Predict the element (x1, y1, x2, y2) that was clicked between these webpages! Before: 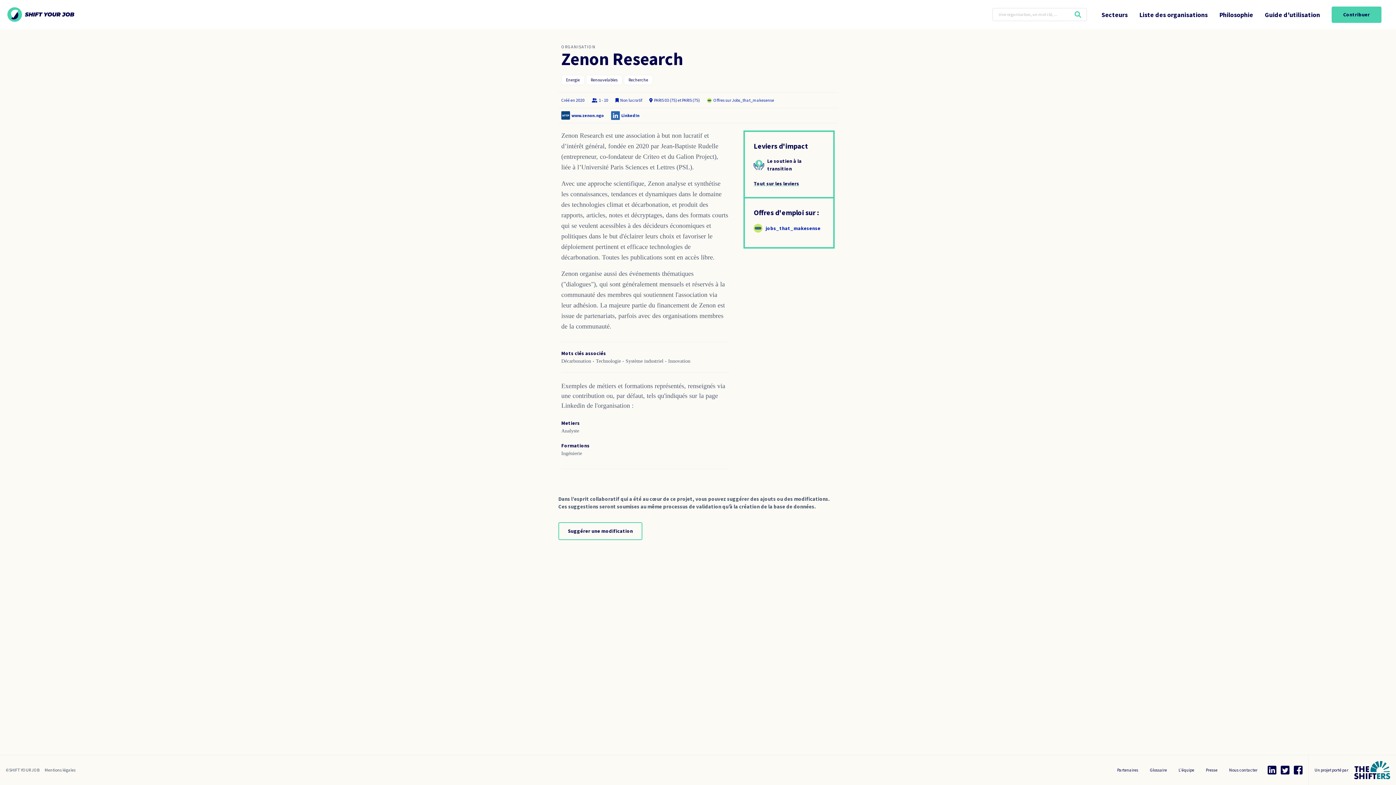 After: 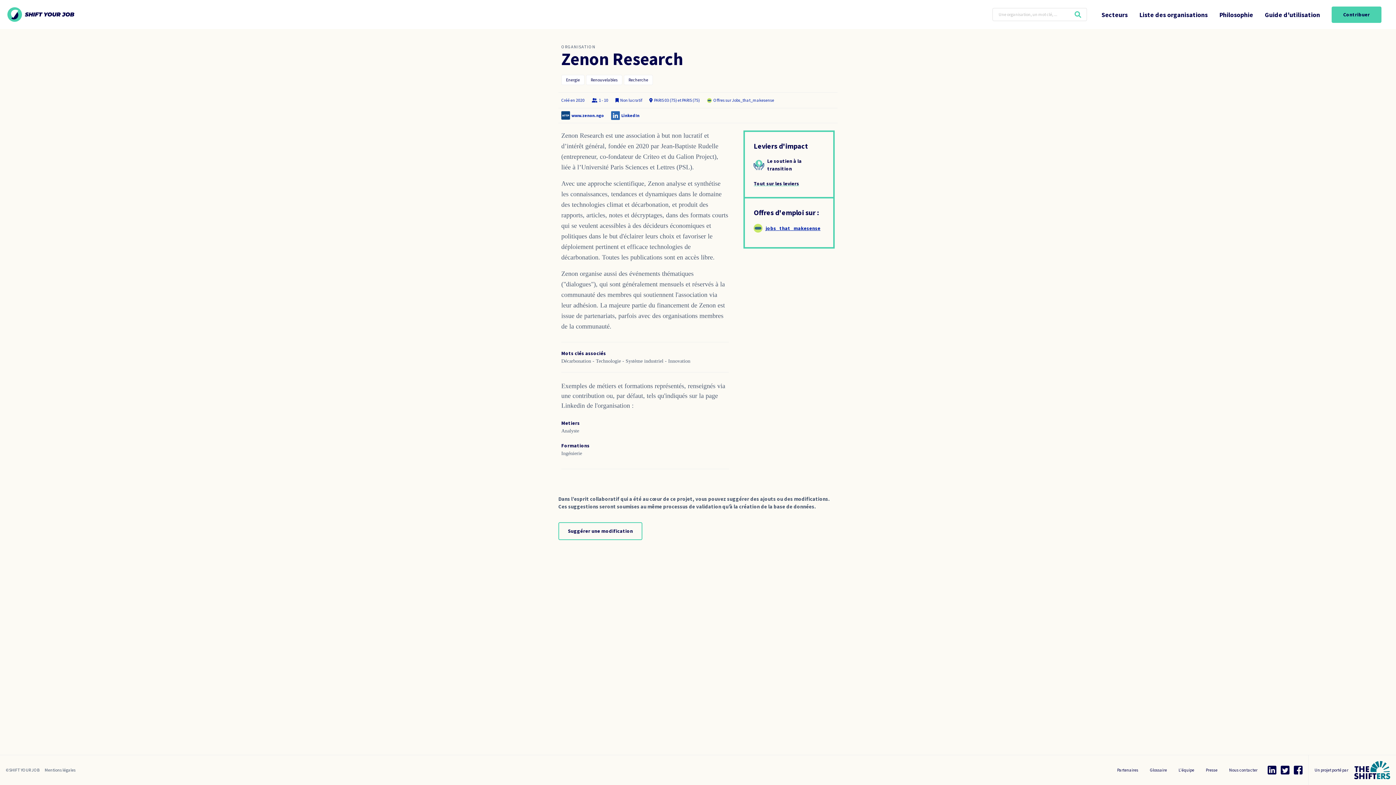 Action: bbox: (753, 224, 824, 232) label: jobs_that_makesense